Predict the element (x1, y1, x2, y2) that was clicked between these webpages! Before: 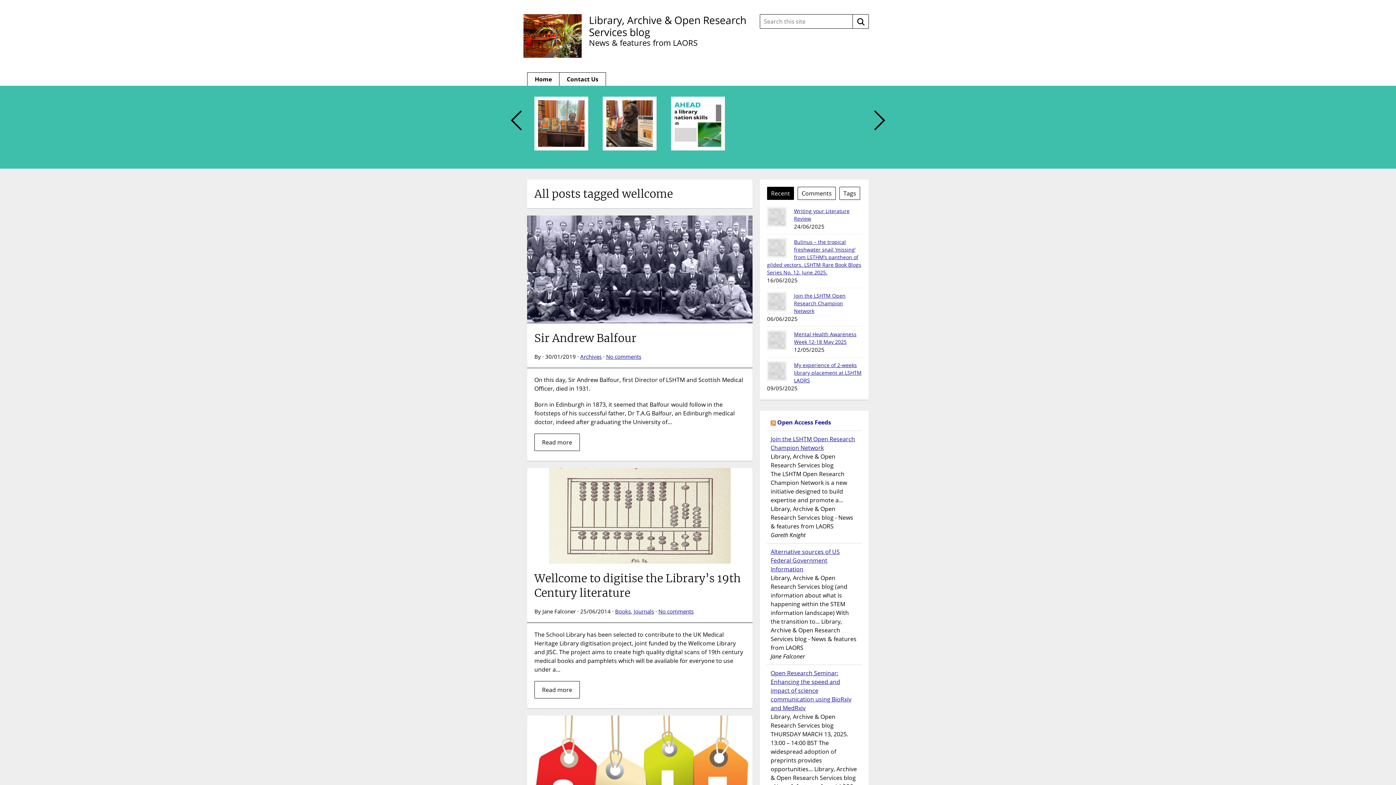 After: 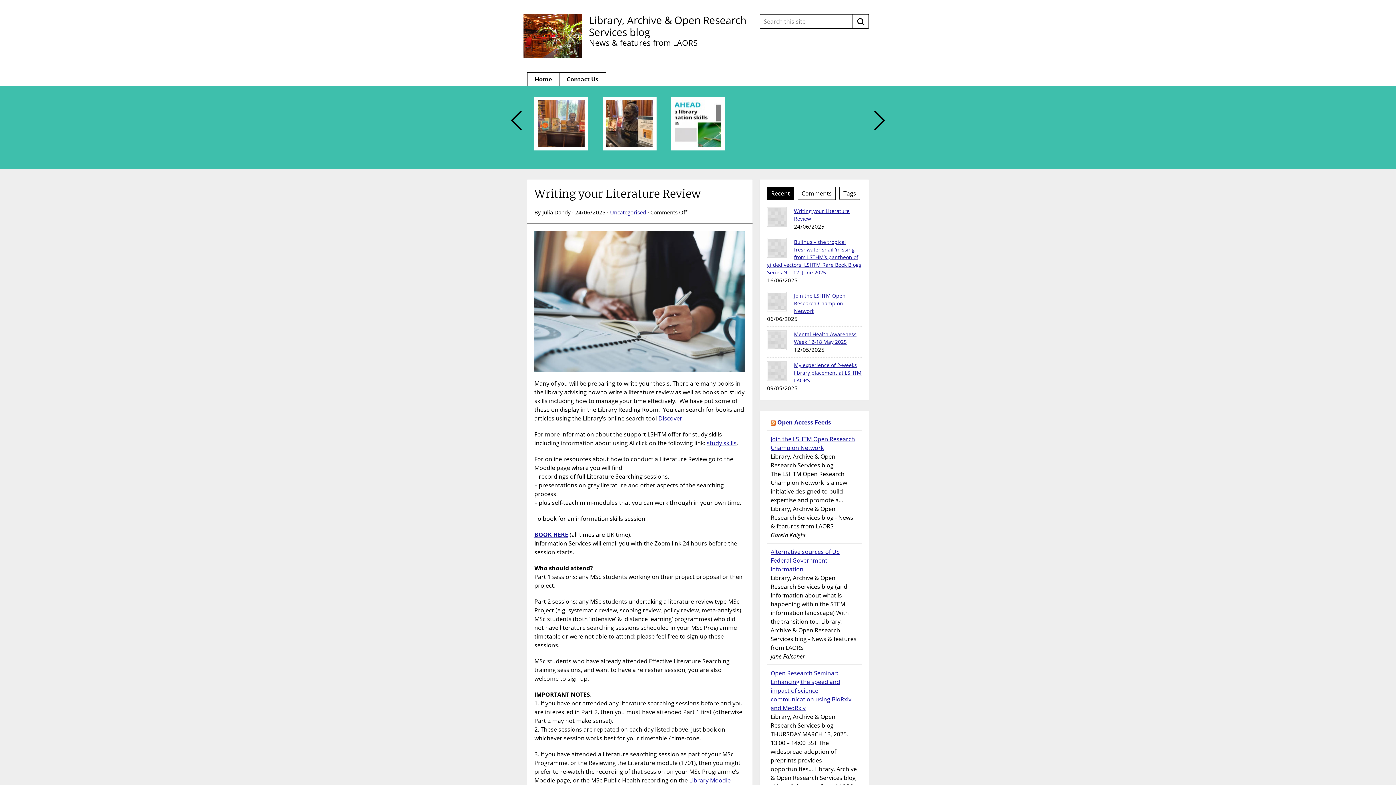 Action: bbox: (767, 207, 786, 226)